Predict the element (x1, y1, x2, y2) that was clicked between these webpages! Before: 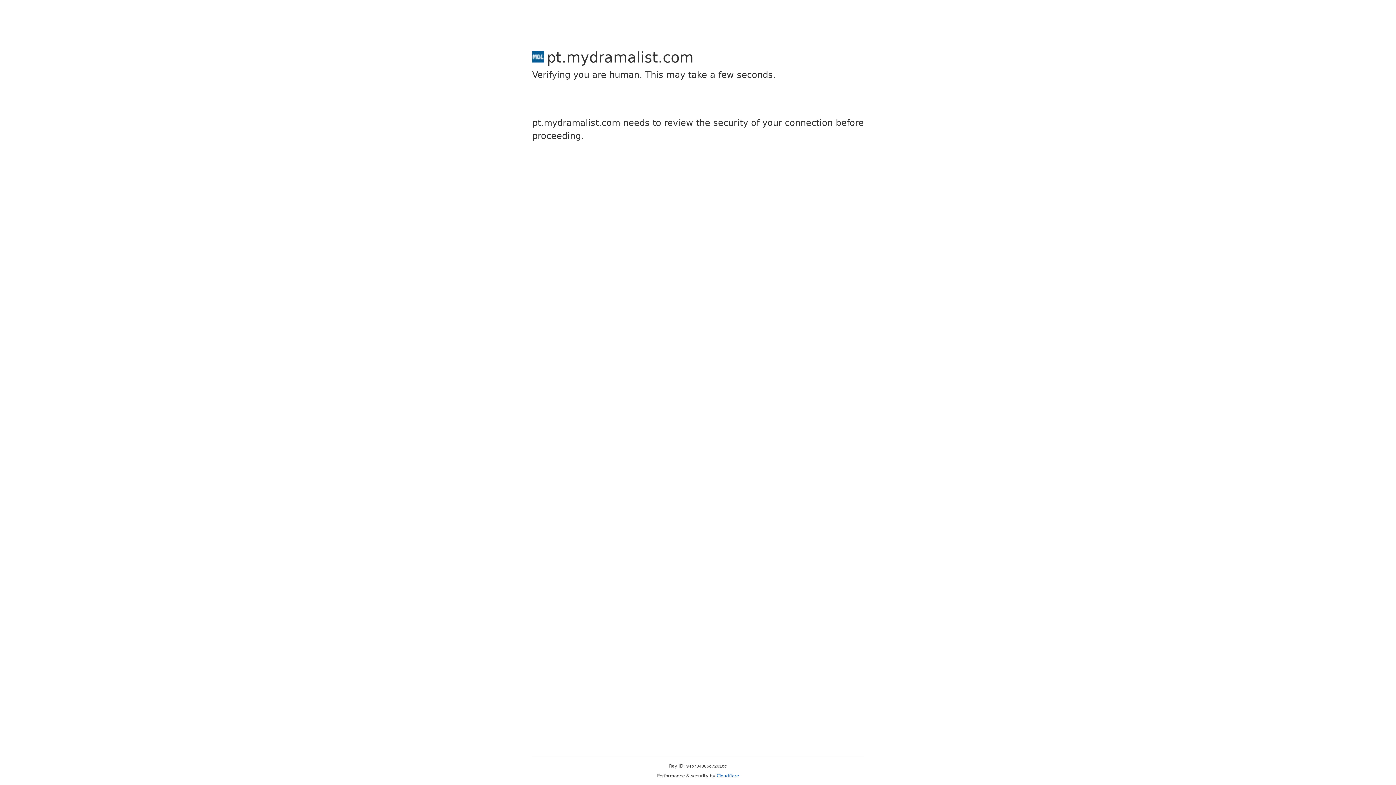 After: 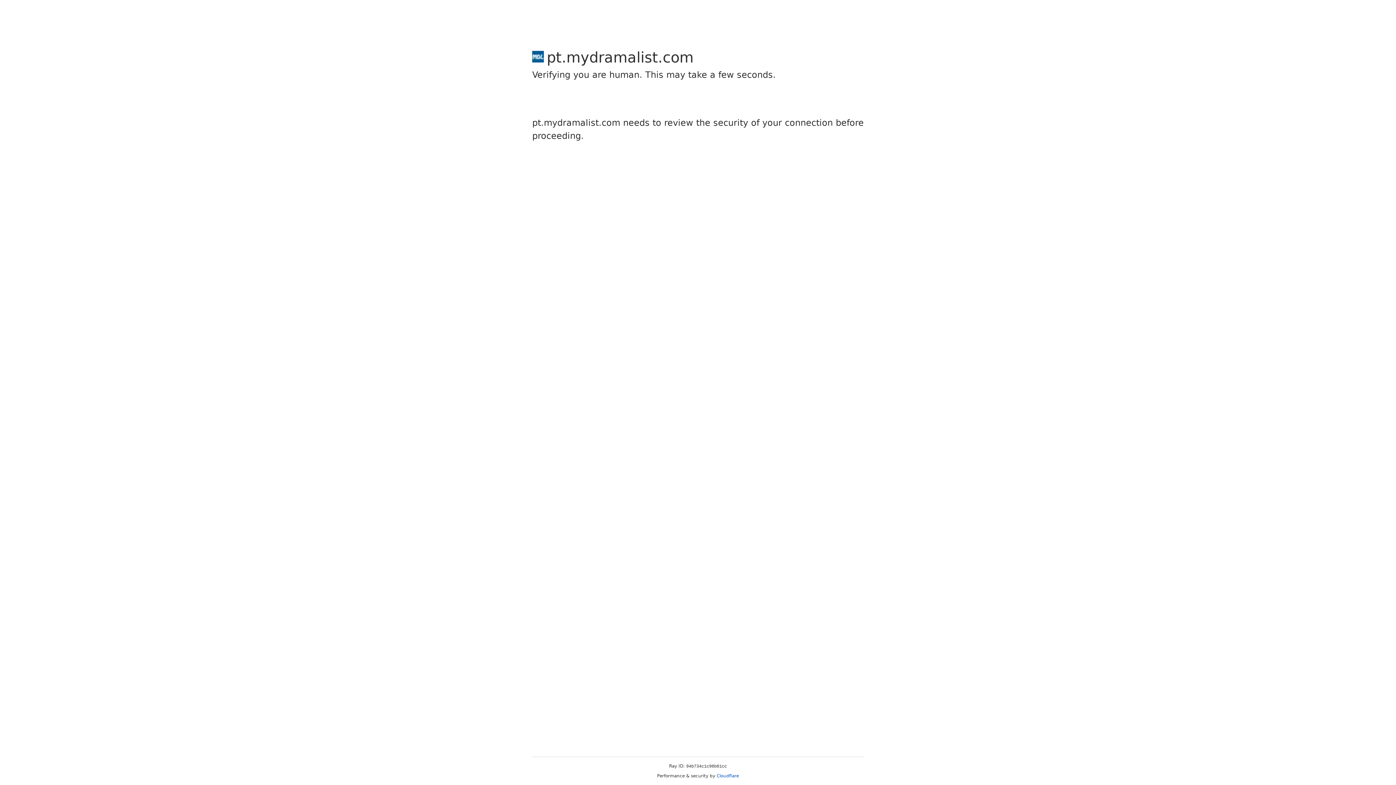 Action: bbox: (716, 773, 739, 778) label: Cloudflare